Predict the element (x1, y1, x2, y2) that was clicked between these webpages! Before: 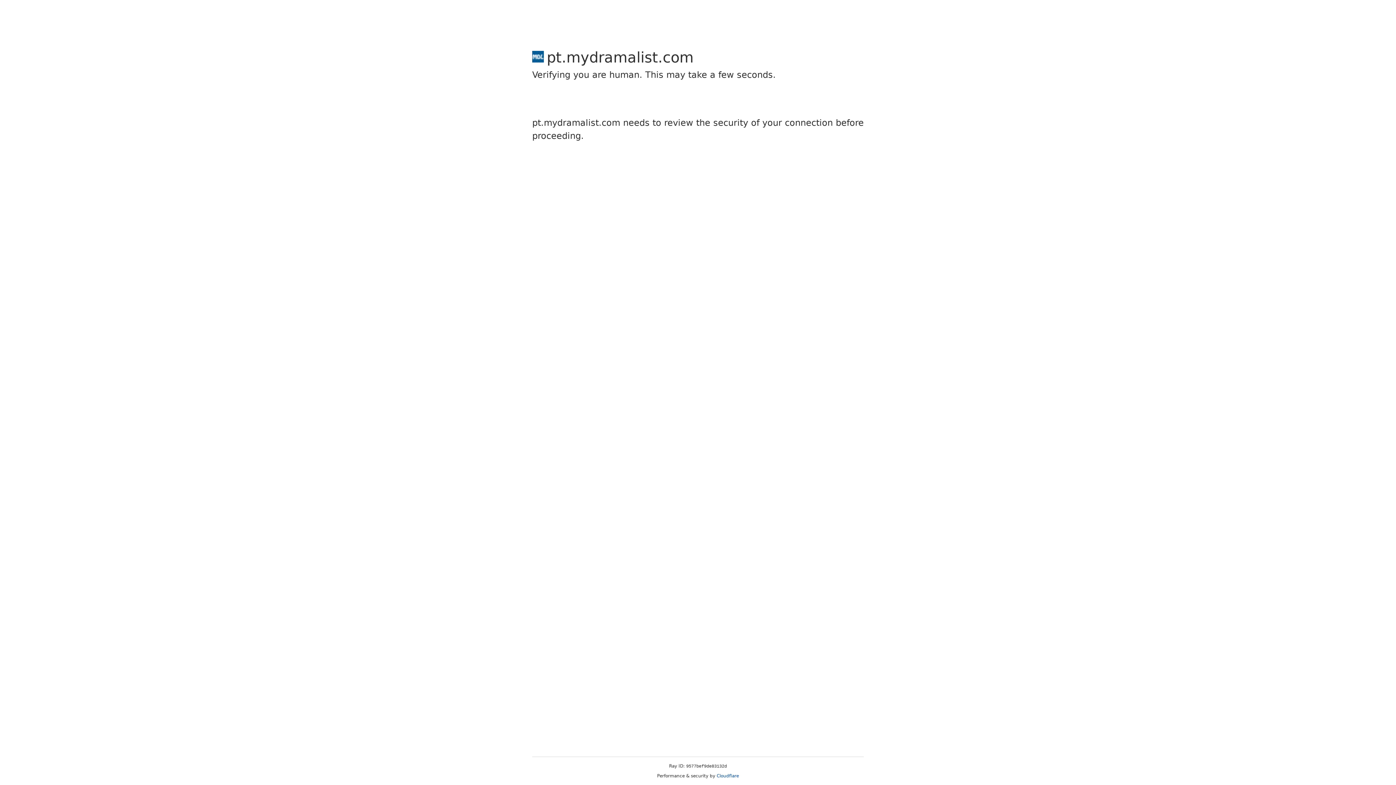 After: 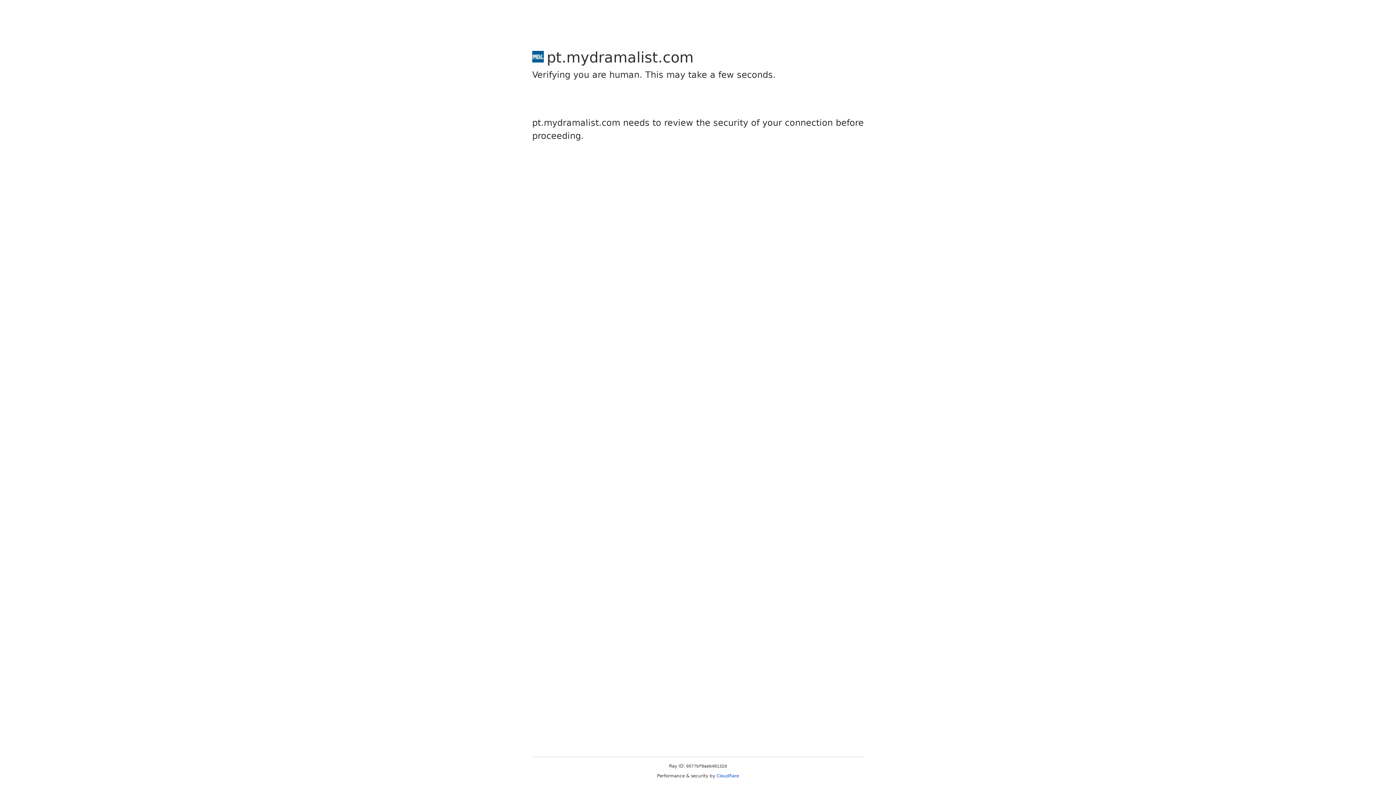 Action: label: Cloudflare bbox: (716, 773, 739, 778)